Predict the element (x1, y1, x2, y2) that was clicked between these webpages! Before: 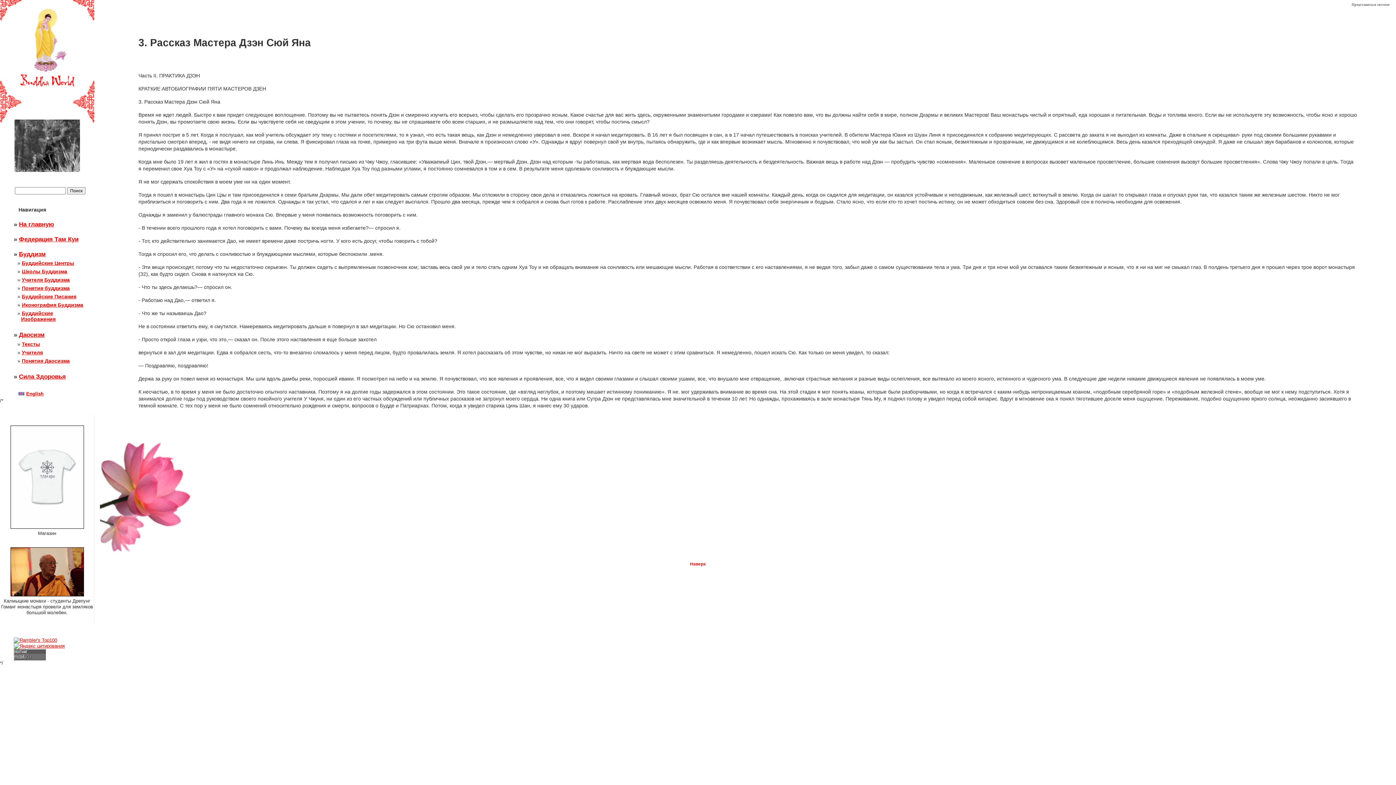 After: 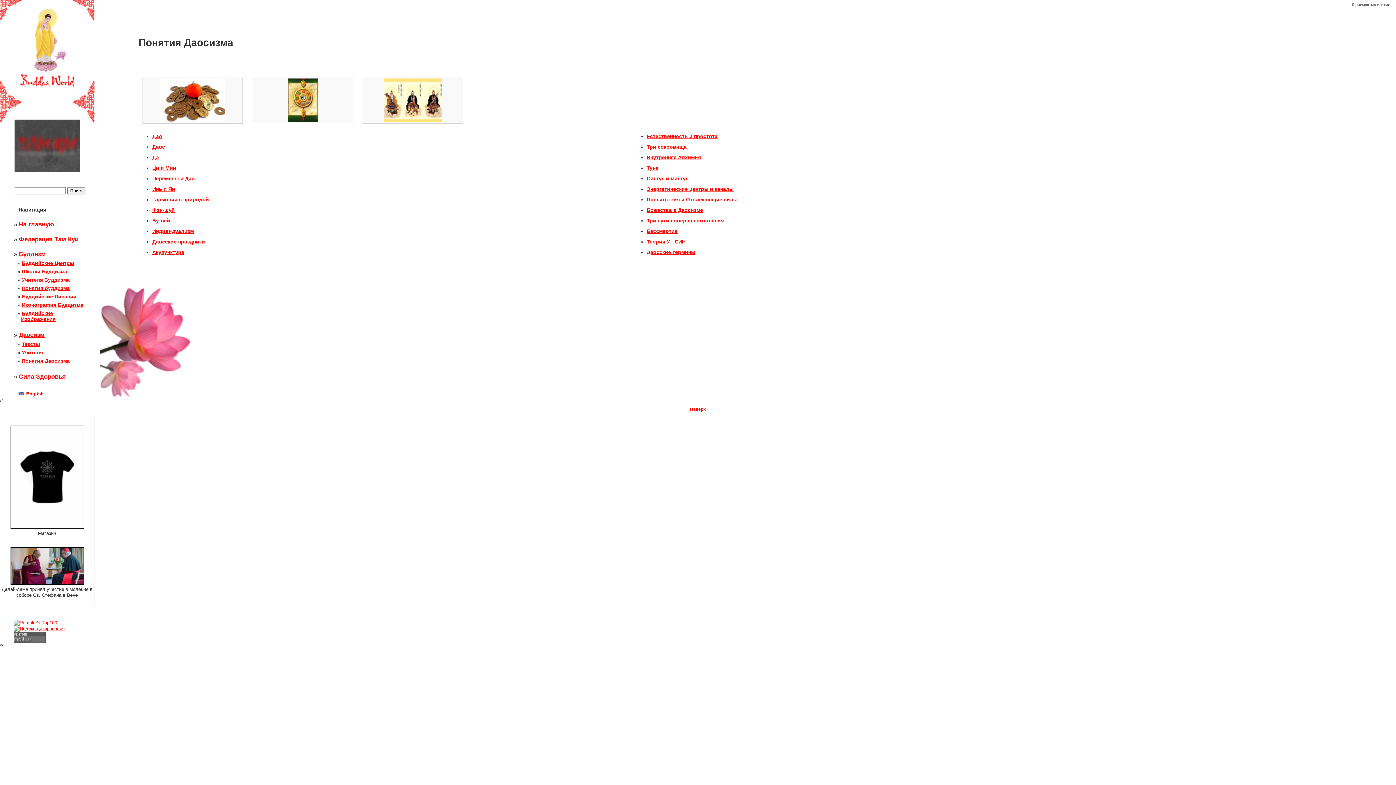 Action: label: Понятия Даосизма bbox: (21, 358, 69, 363)